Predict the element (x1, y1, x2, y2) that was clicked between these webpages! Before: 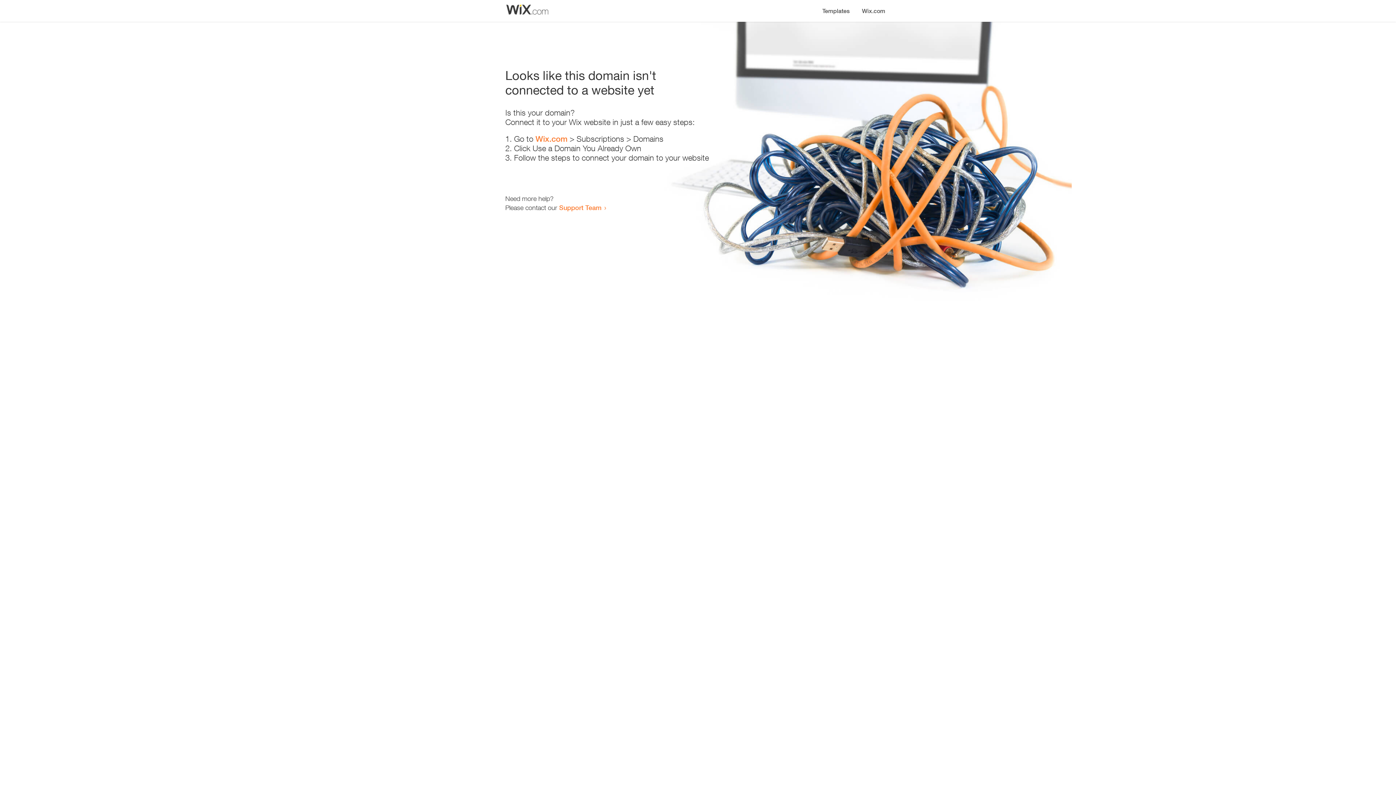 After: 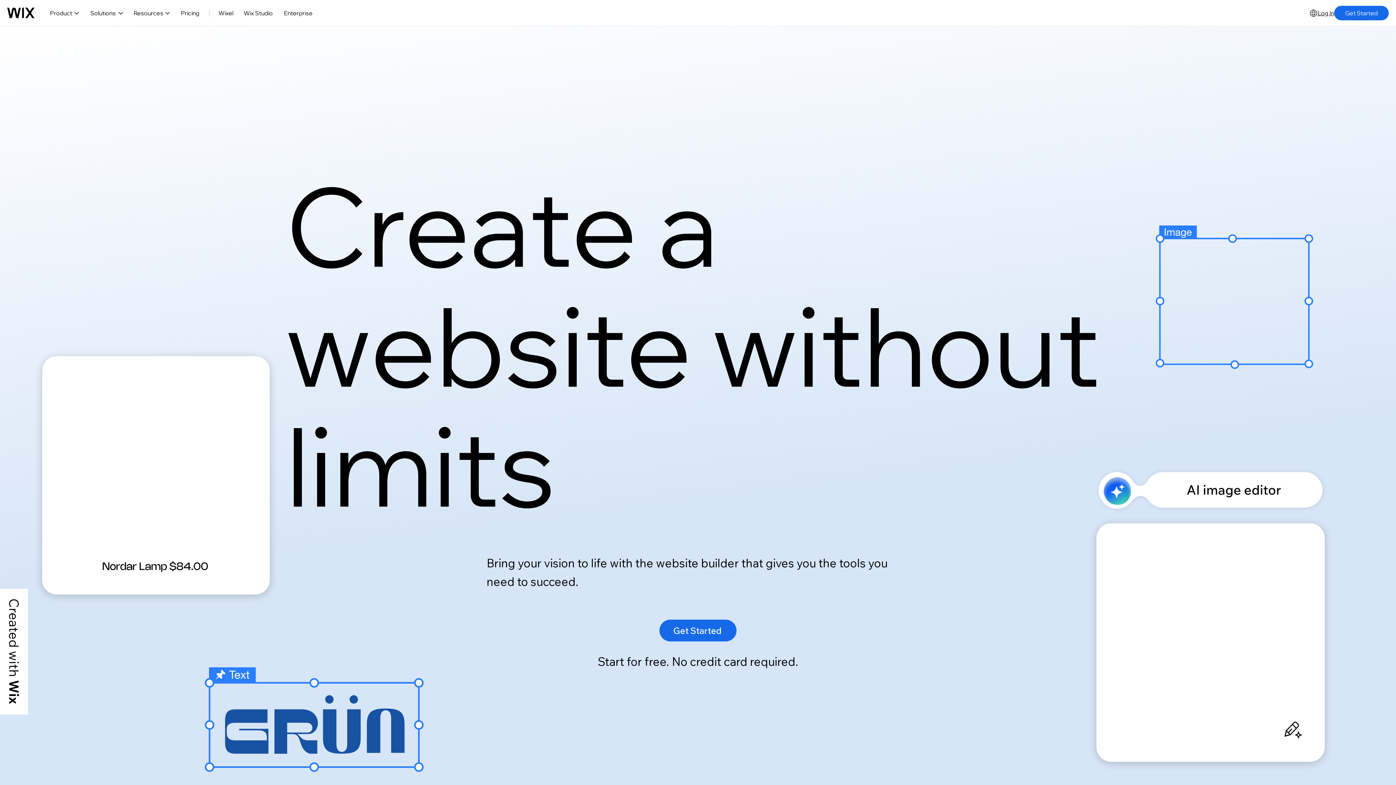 Action: bbox: (856, 0, 890, 14) label: Wix.com